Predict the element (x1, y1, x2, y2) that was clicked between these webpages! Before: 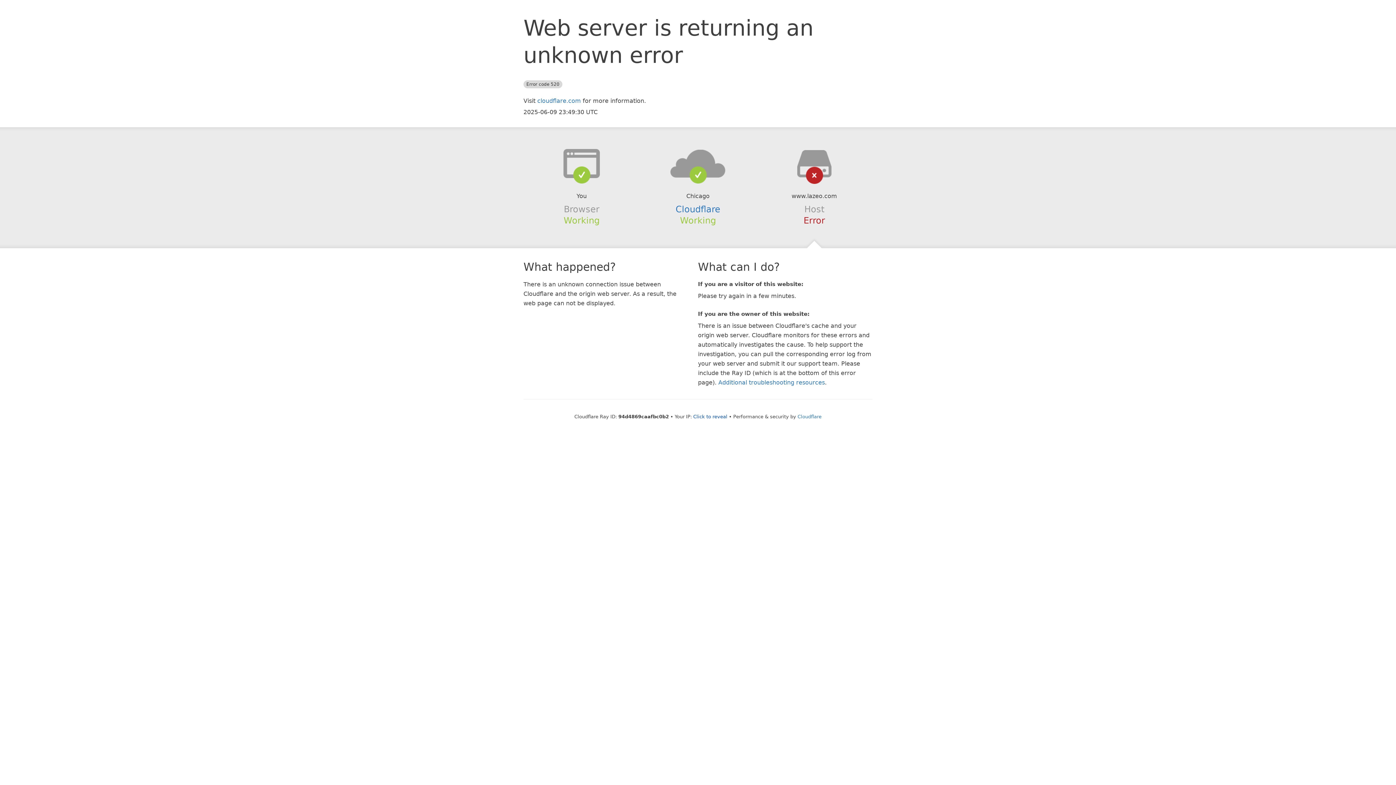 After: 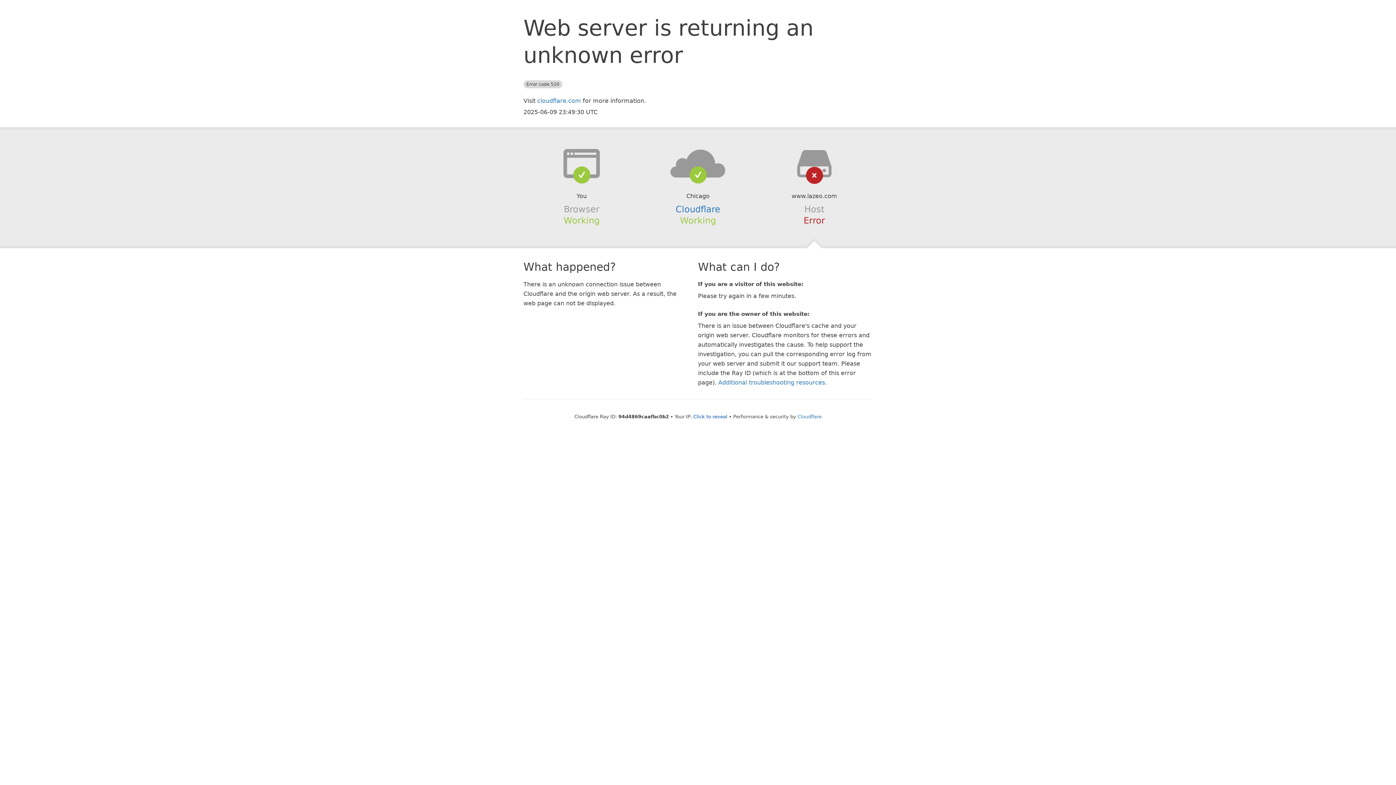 Action: bbox: (639, 148, 756, 178)